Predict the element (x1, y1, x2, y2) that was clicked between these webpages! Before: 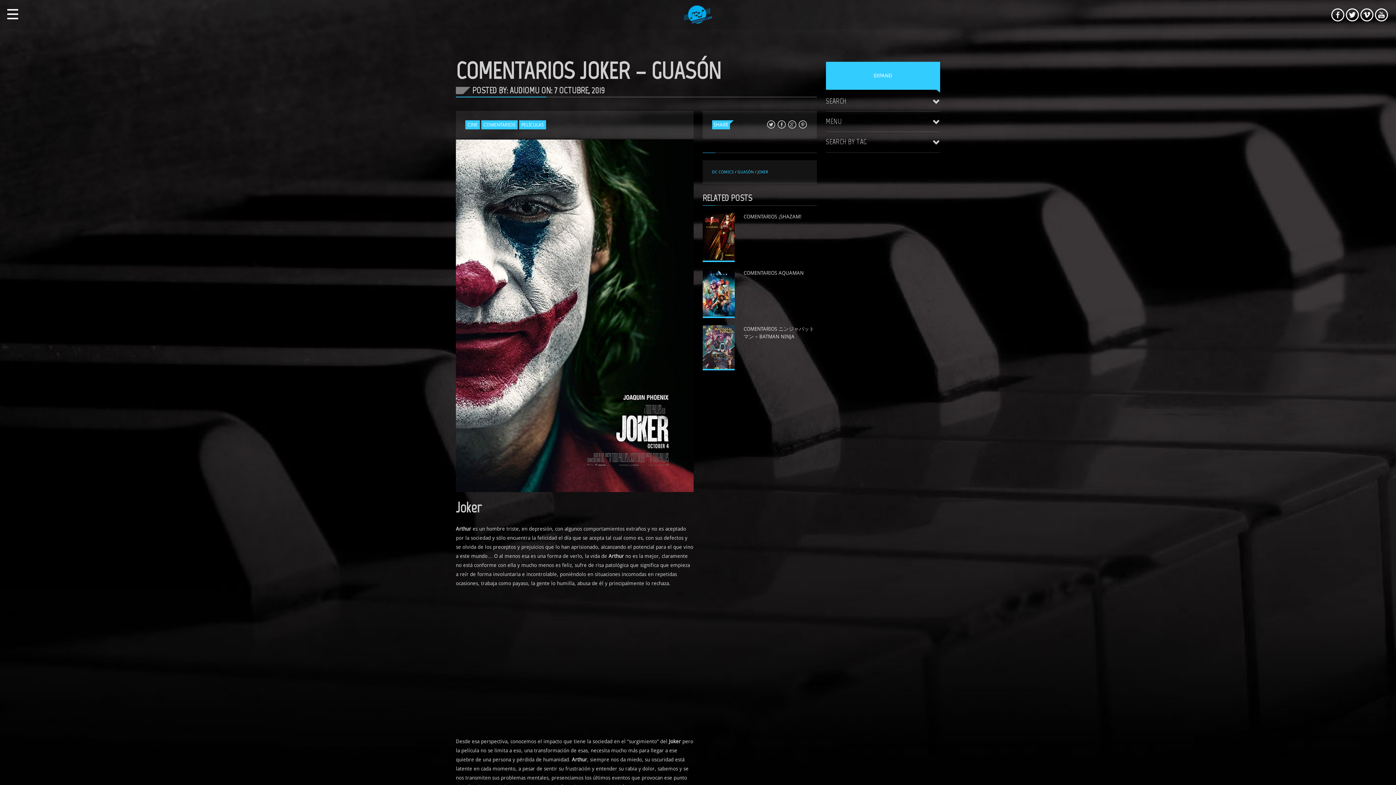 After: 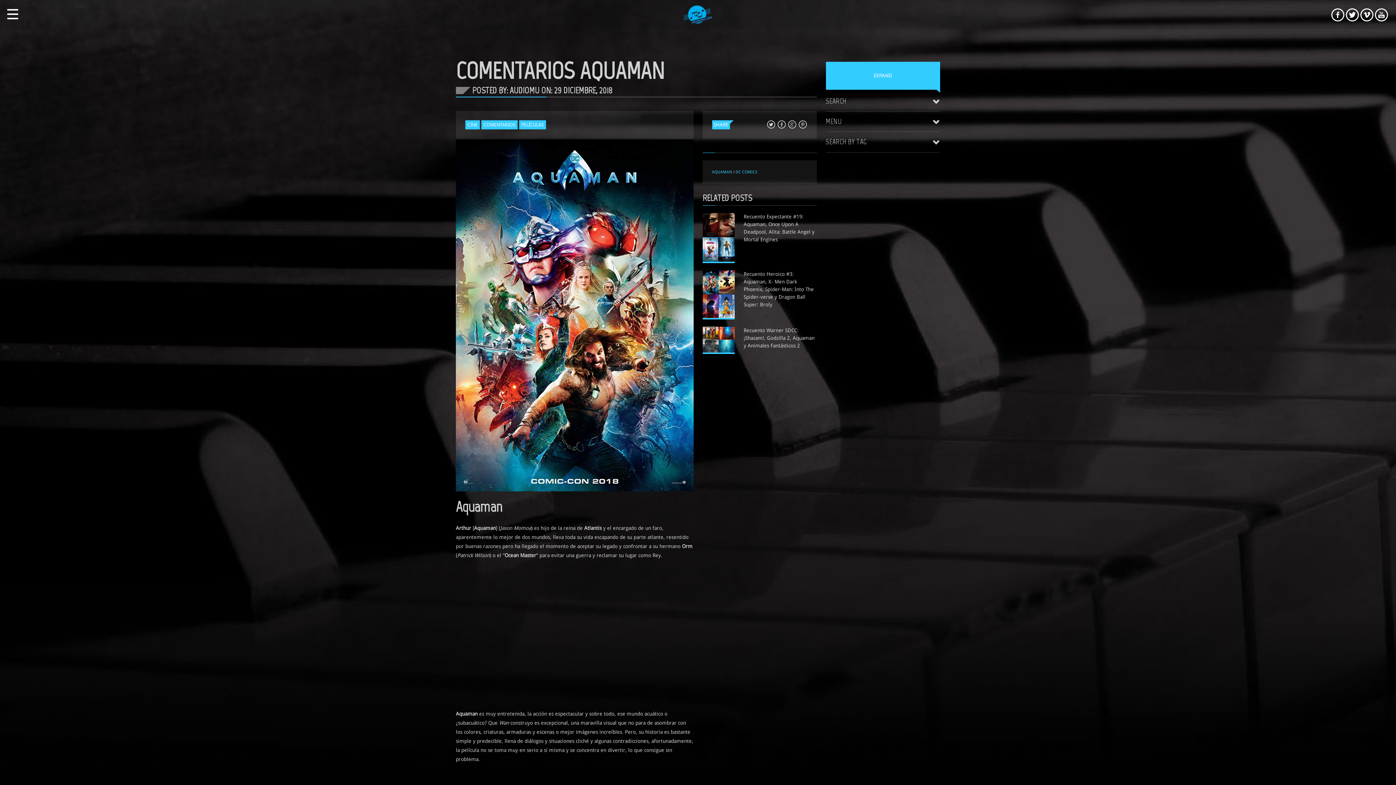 Action: bbox: (743, 269, 816, 276) label: COMENTARIOS AQUAMAN